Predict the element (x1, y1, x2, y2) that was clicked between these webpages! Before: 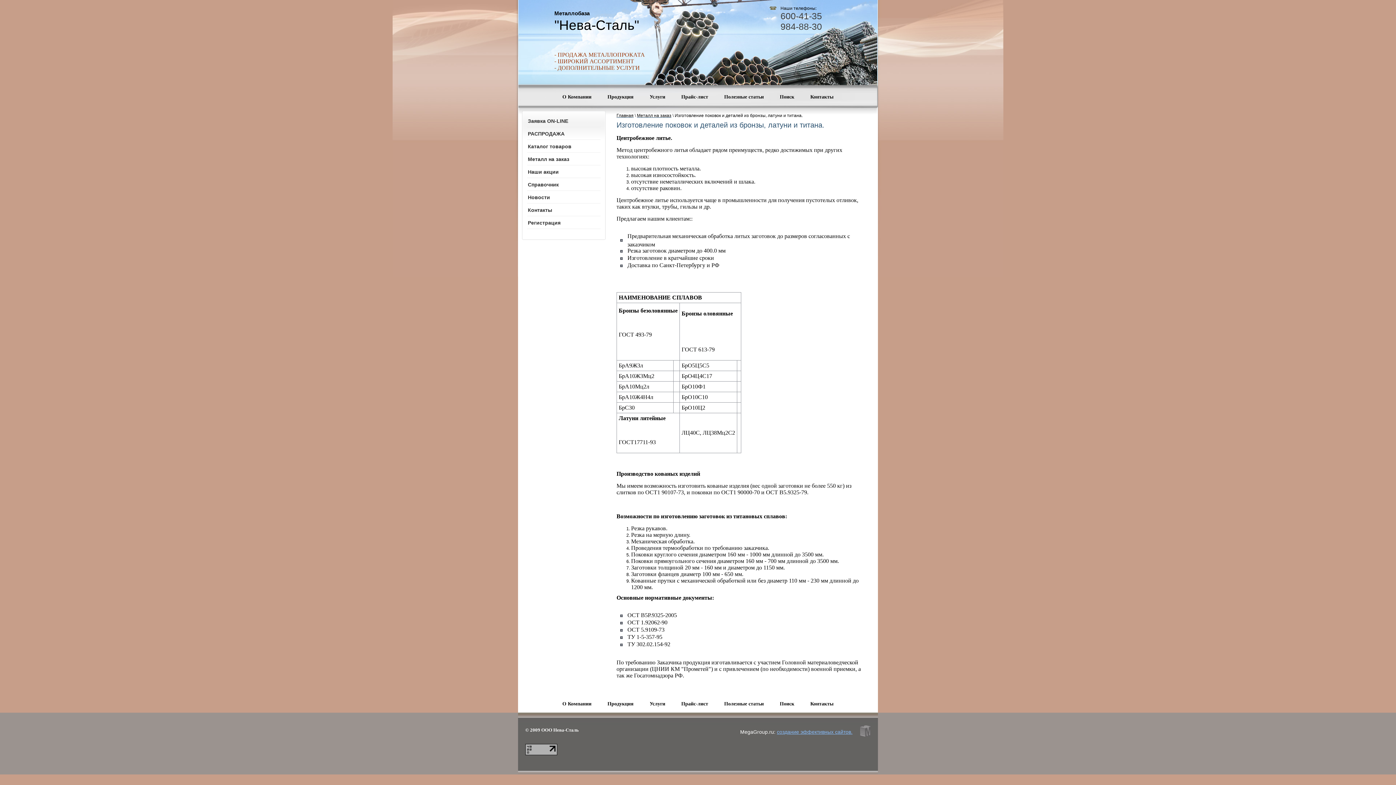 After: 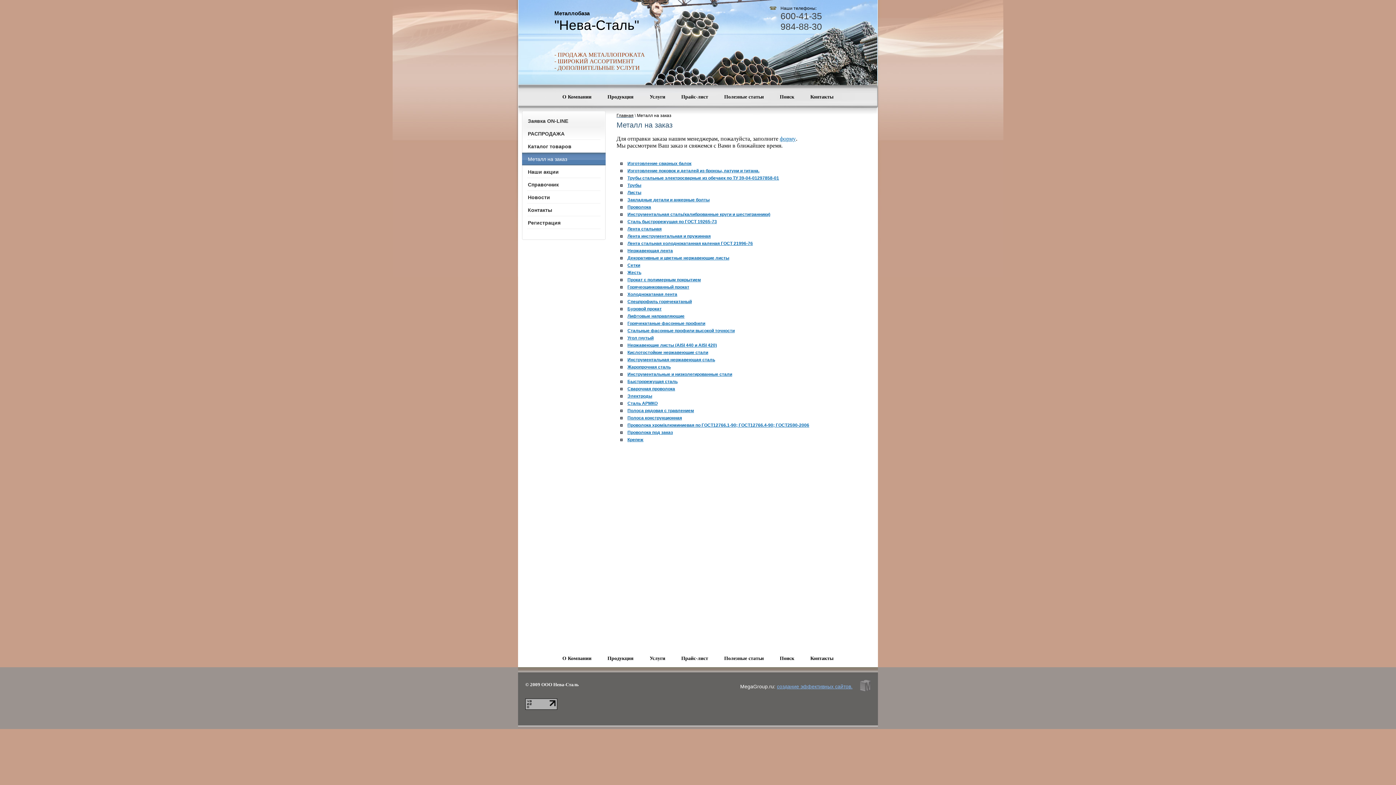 Action: bbox: (637, 113, 671, 118) label: Металл на заказ